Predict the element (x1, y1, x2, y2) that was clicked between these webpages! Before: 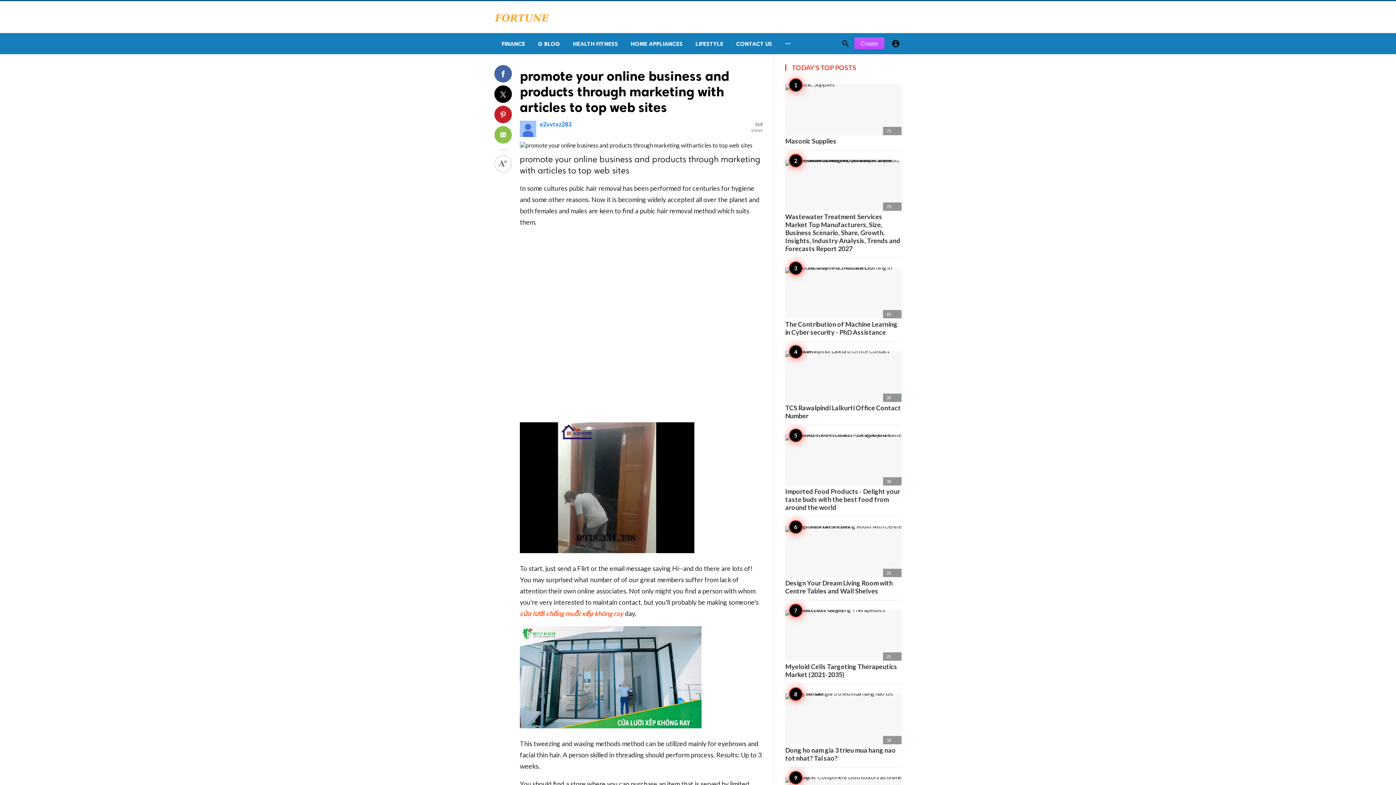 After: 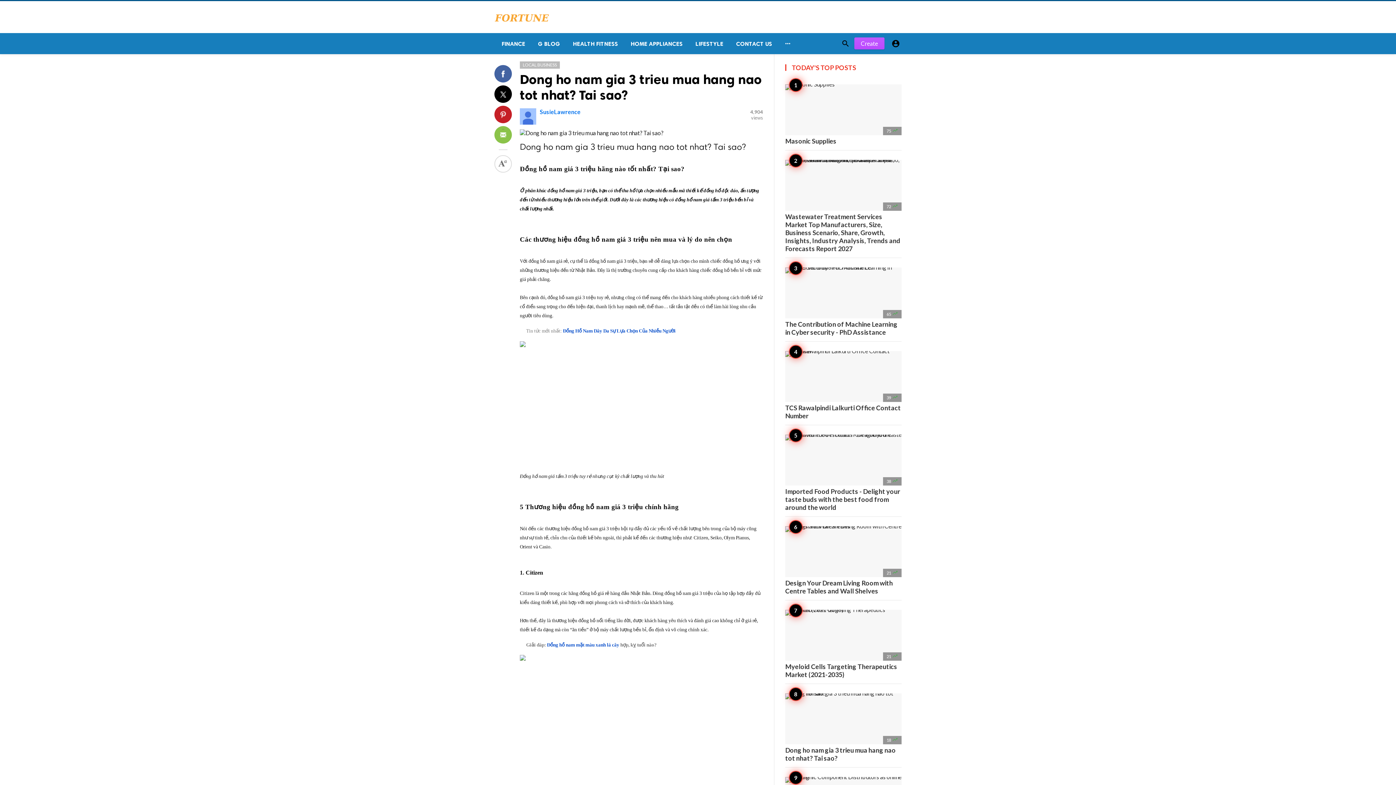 Action: bbox: (785, 693, 901, 762) label: 18 
Dong ho nam gia 3 trieu mua hang nao tot nhat? Tai sao?